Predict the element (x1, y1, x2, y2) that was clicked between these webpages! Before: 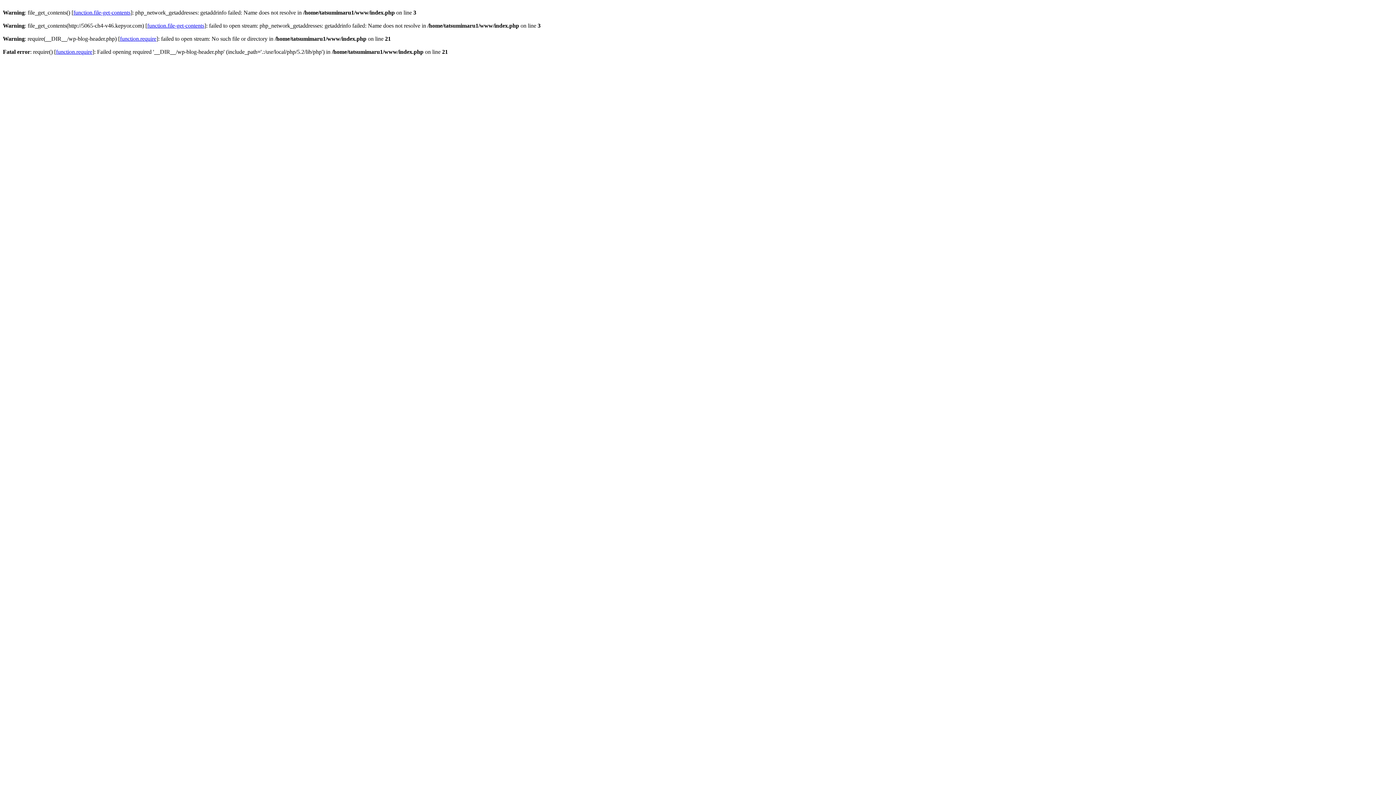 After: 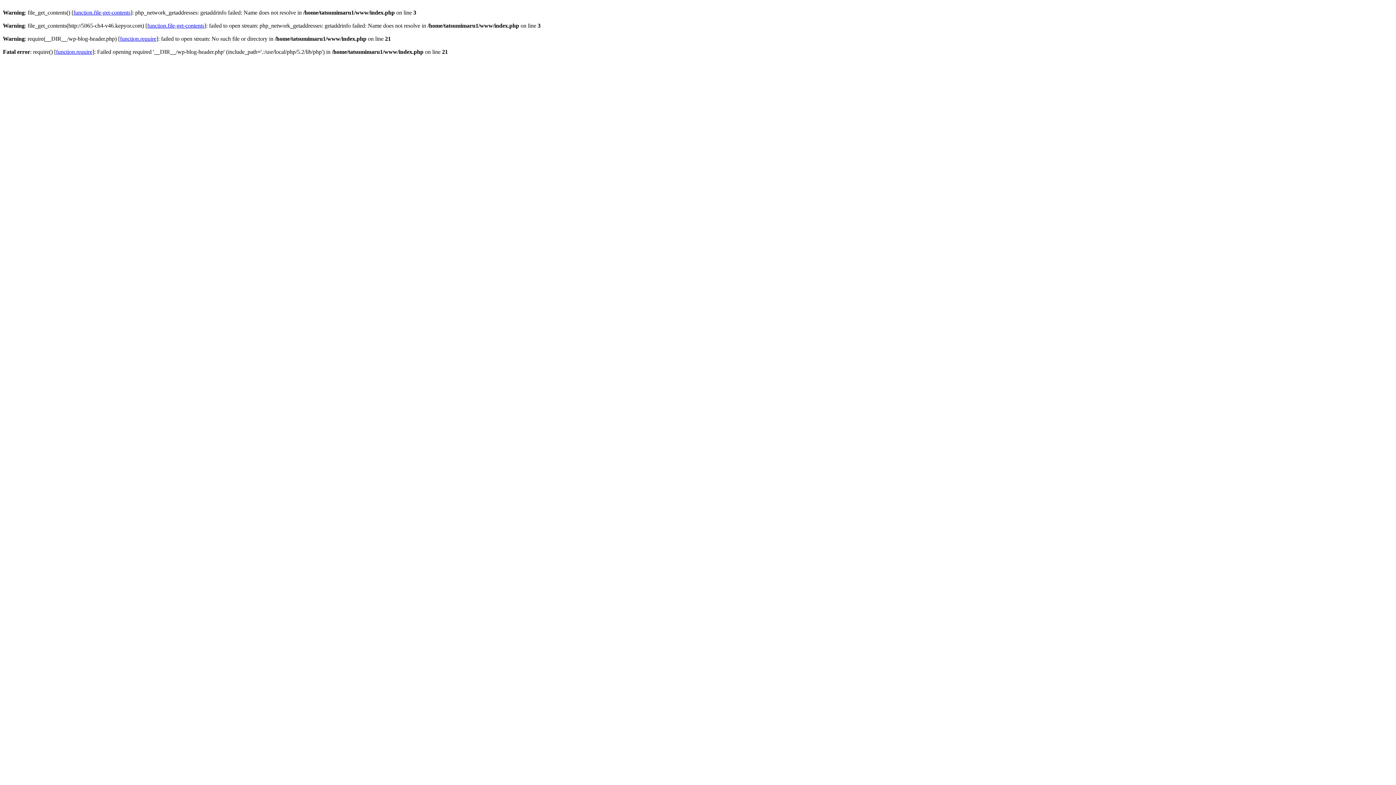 Action: bbox: (120, 35, 156, 41) label: function.require